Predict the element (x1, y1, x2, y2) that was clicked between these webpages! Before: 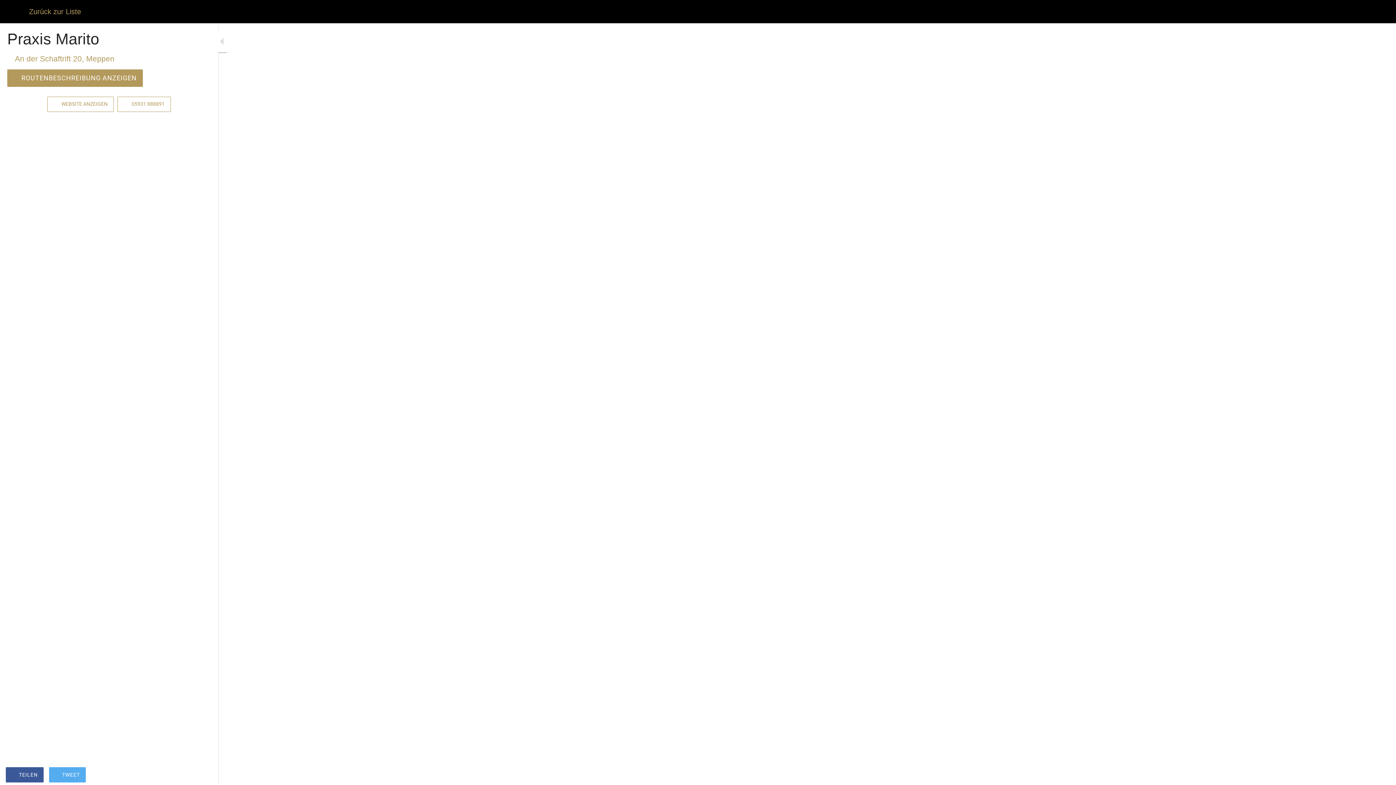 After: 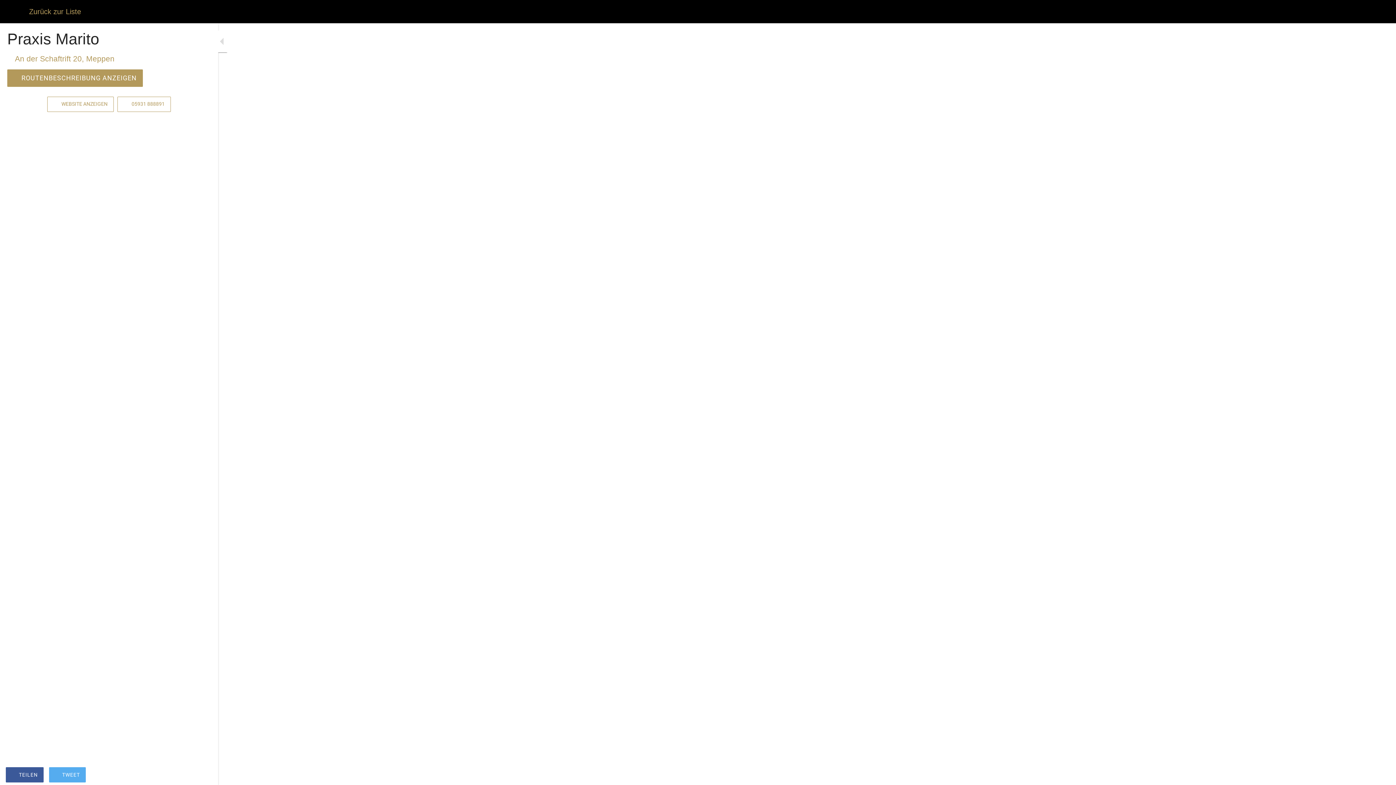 Action: bbox: (177, 766, 194, 784) label: Zu Lesezeichen hinzufügen